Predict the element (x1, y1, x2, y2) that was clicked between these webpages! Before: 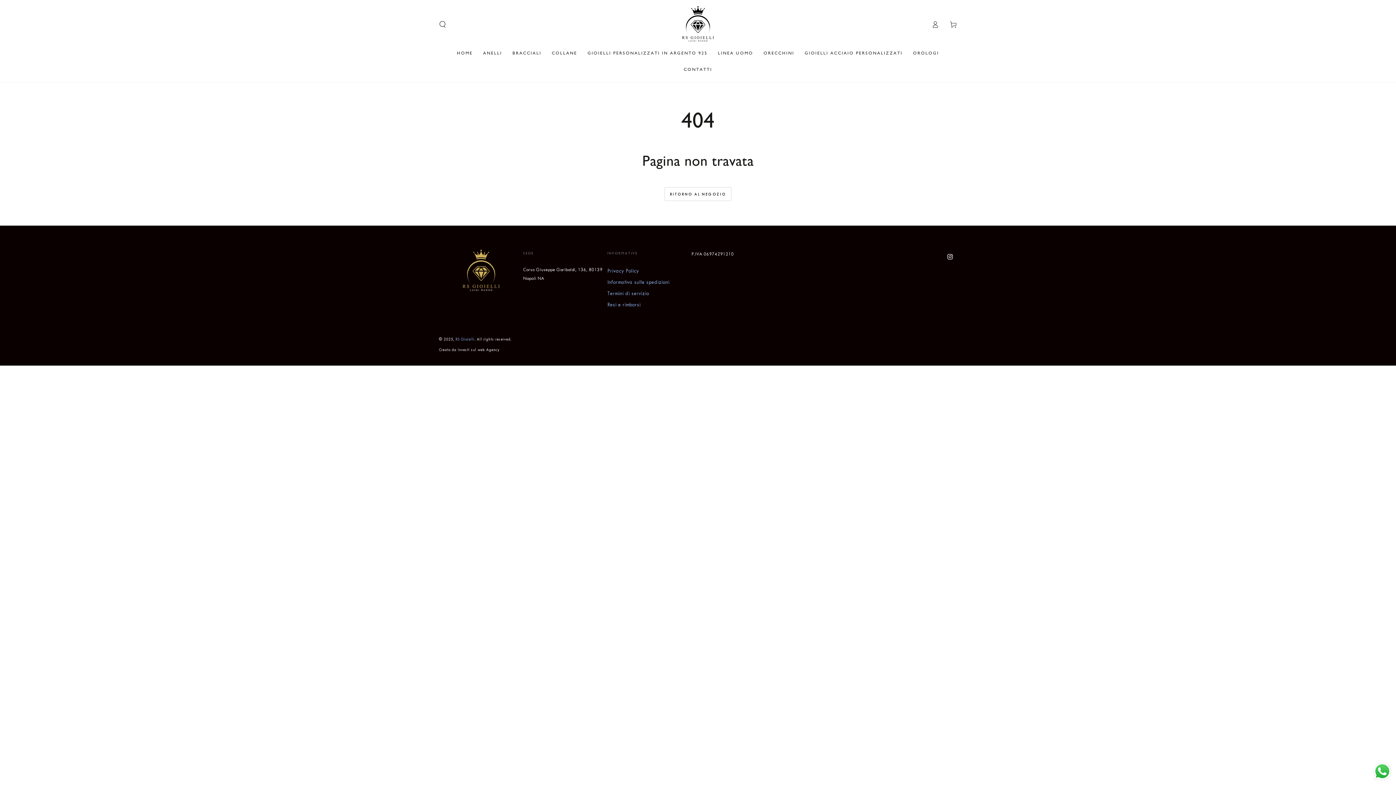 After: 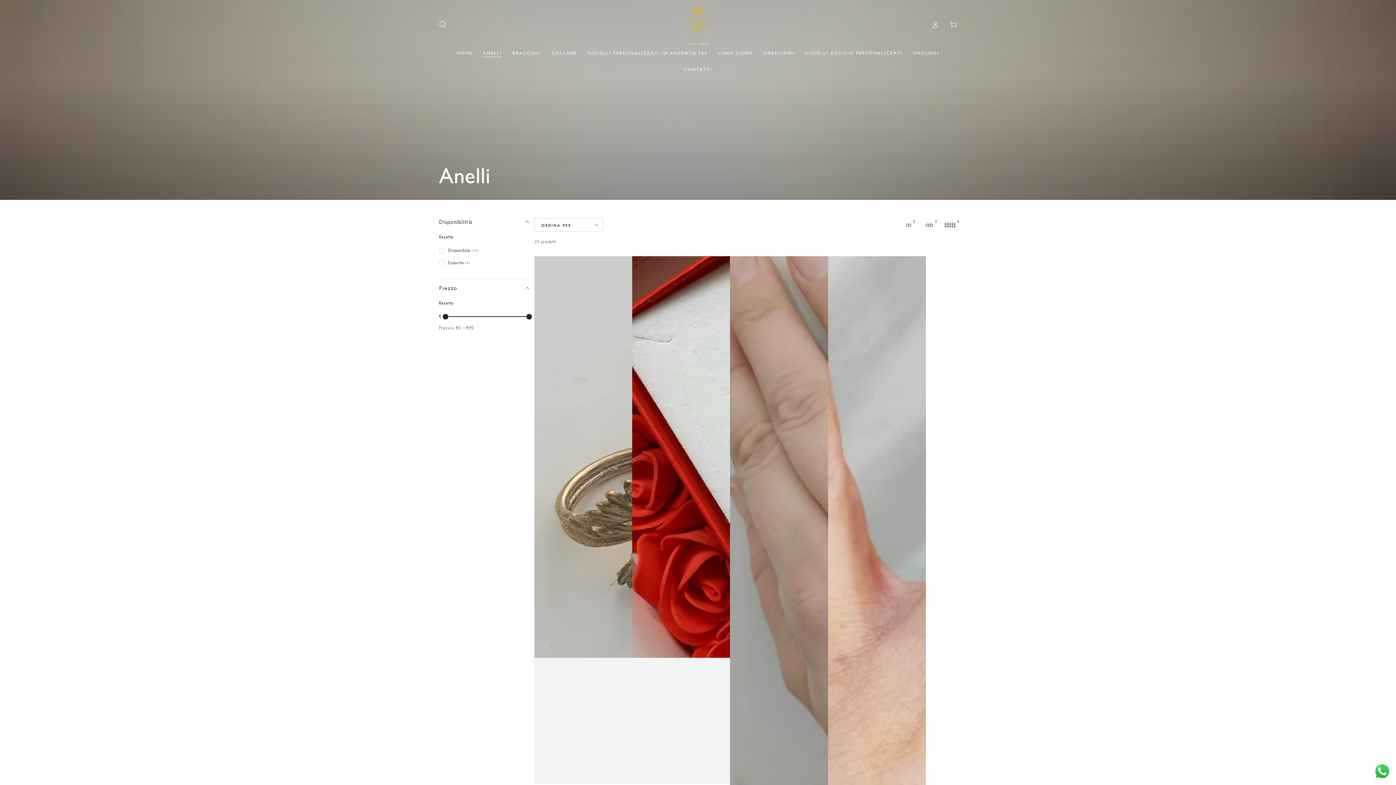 Action: label: ANELLI bbox: (478, 45, 507, 61)